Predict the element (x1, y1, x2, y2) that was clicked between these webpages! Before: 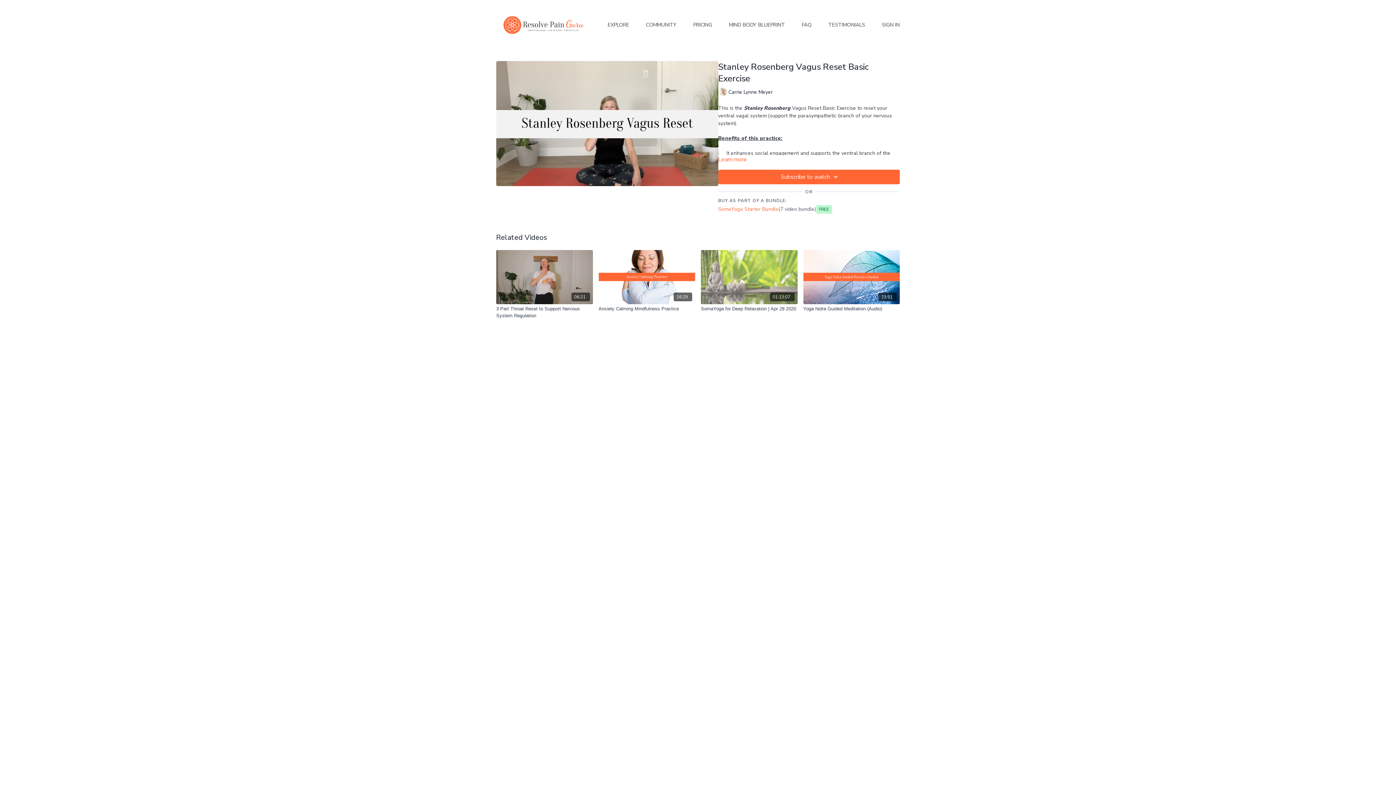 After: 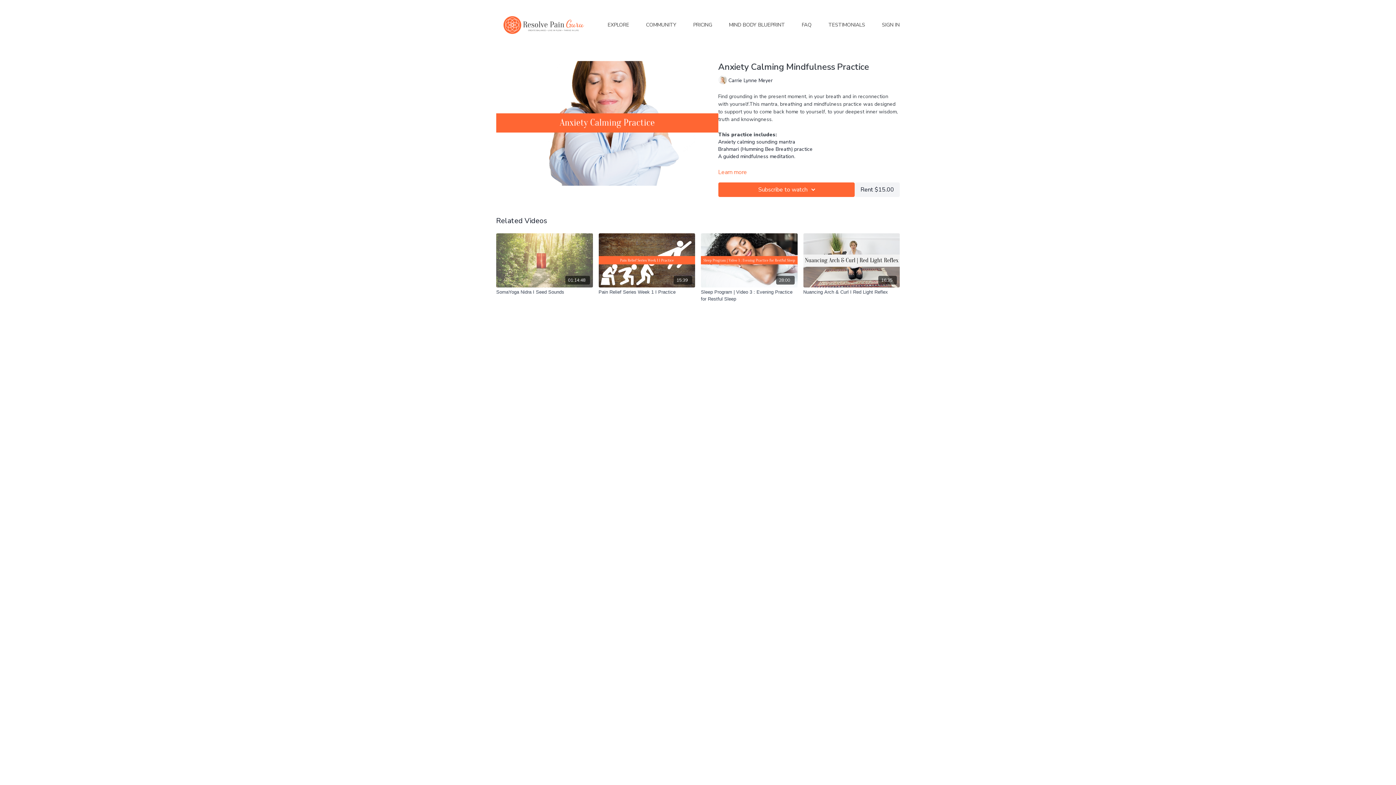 Action: bbox: (598, 305, 695, 312) label: Anxiety Calming Mindfulness Practice